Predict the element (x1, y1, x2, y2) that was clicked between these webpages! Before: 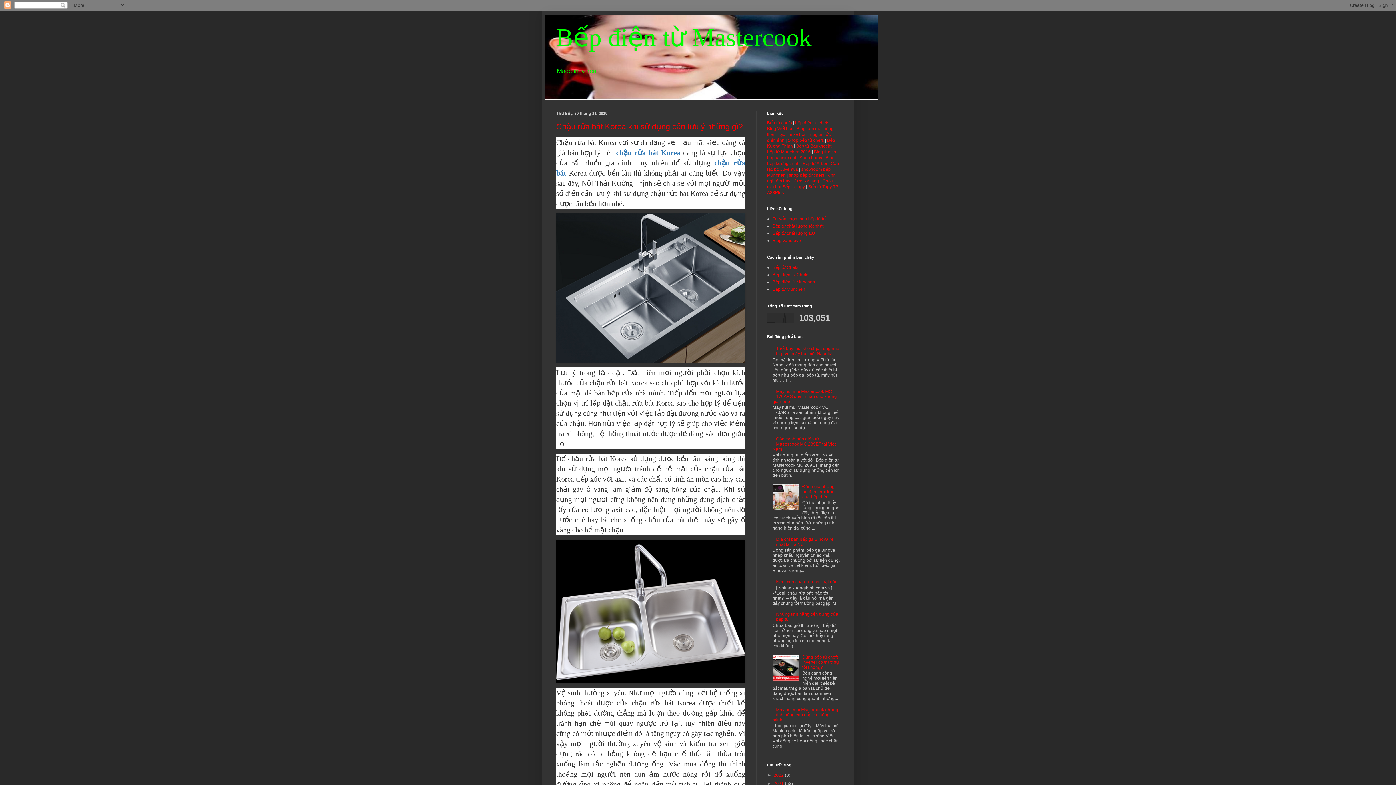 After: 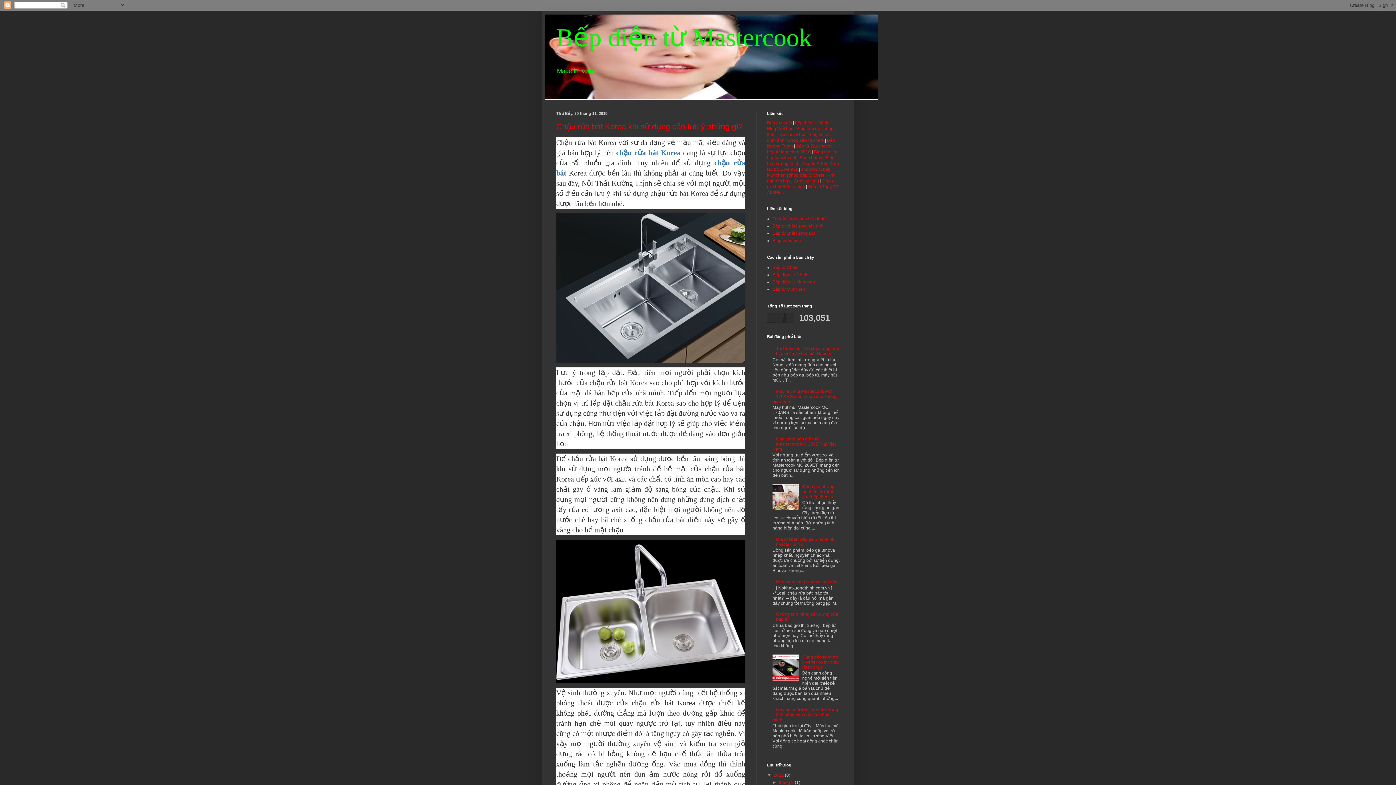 Action: label: ►   bbox: (767, 772, 773, 778)